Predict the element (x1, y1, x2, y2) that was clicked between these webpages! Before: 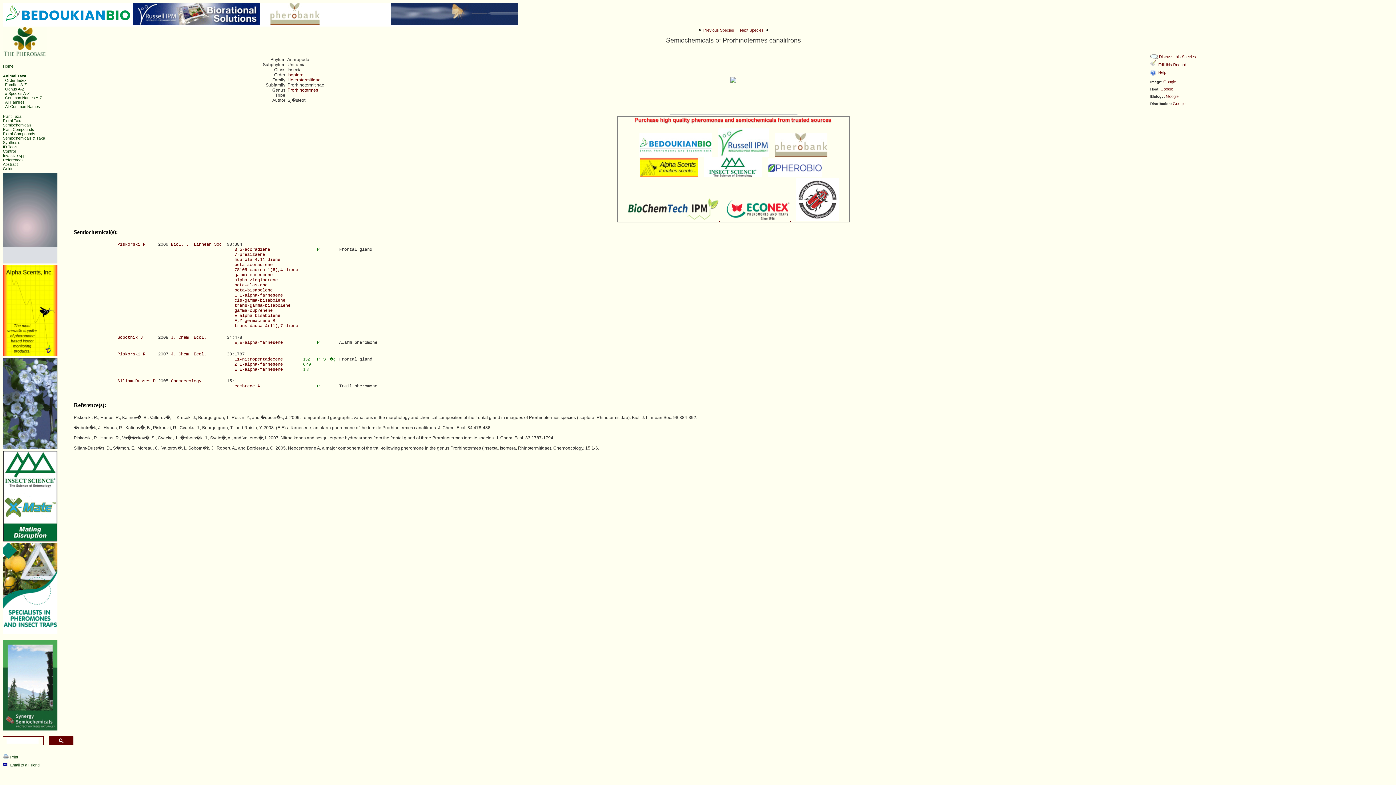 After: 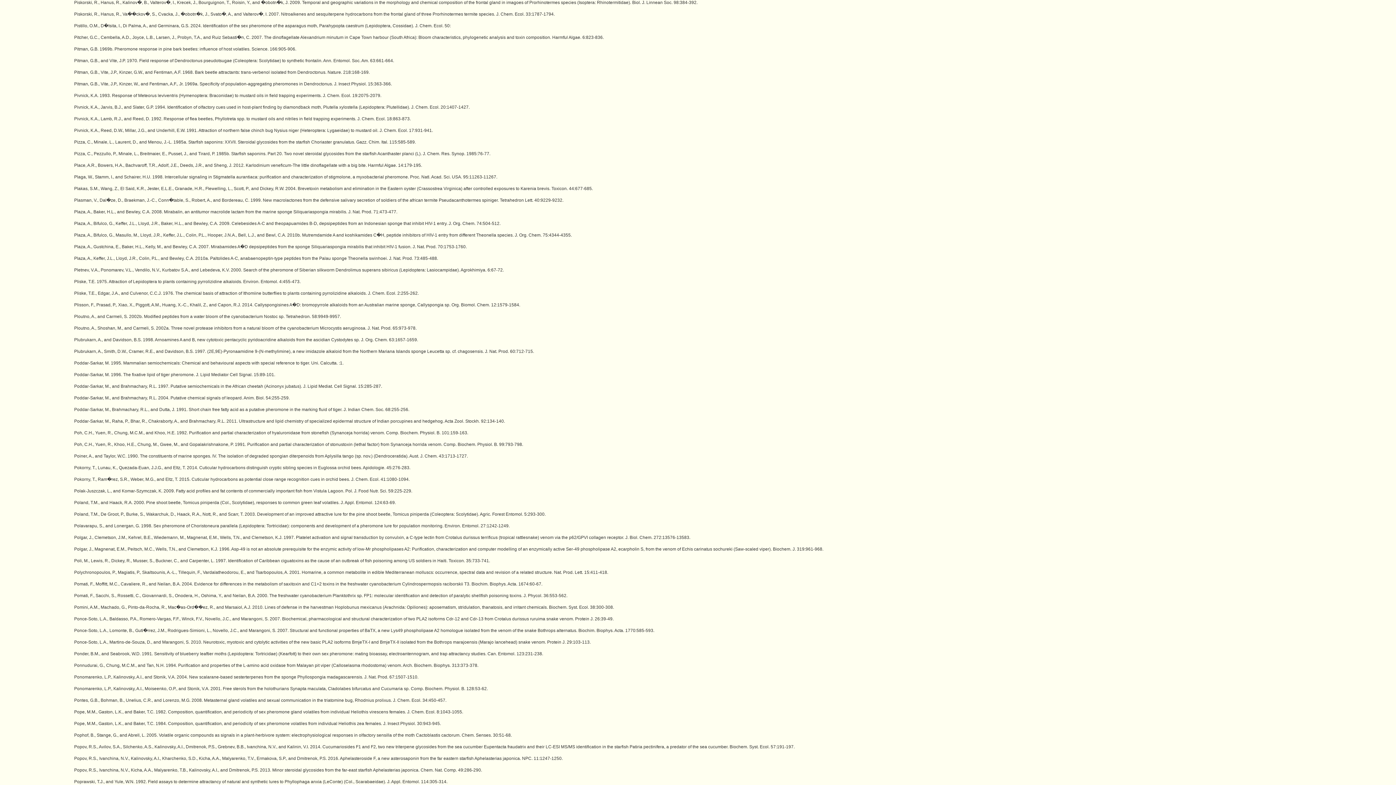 Action: label: Piskorski R bbox: (117, 352, 145, 357)